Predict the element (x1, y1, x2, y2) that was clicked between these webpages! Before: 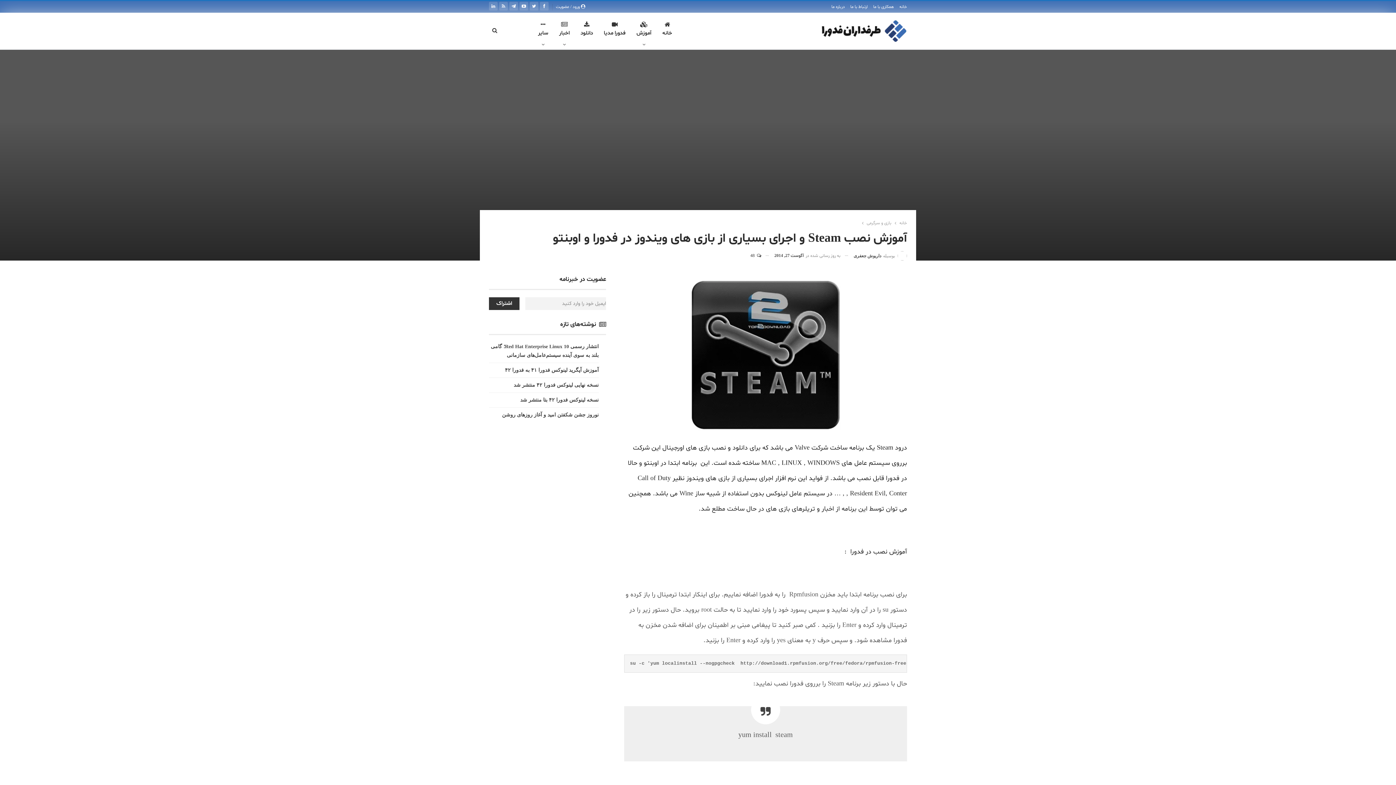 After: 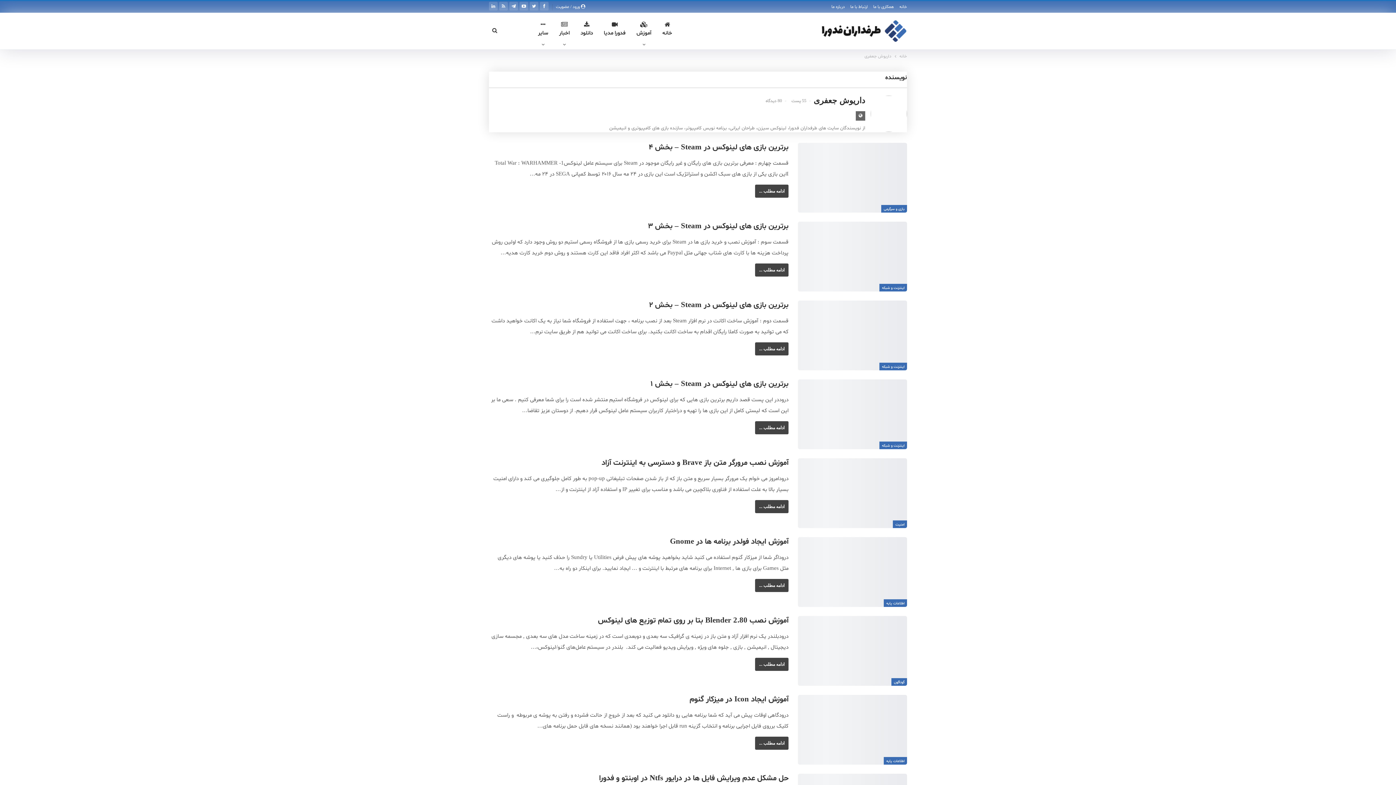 Action: bbox: (853, 251, 907, 260) label: بوسیله داریوش جعفری